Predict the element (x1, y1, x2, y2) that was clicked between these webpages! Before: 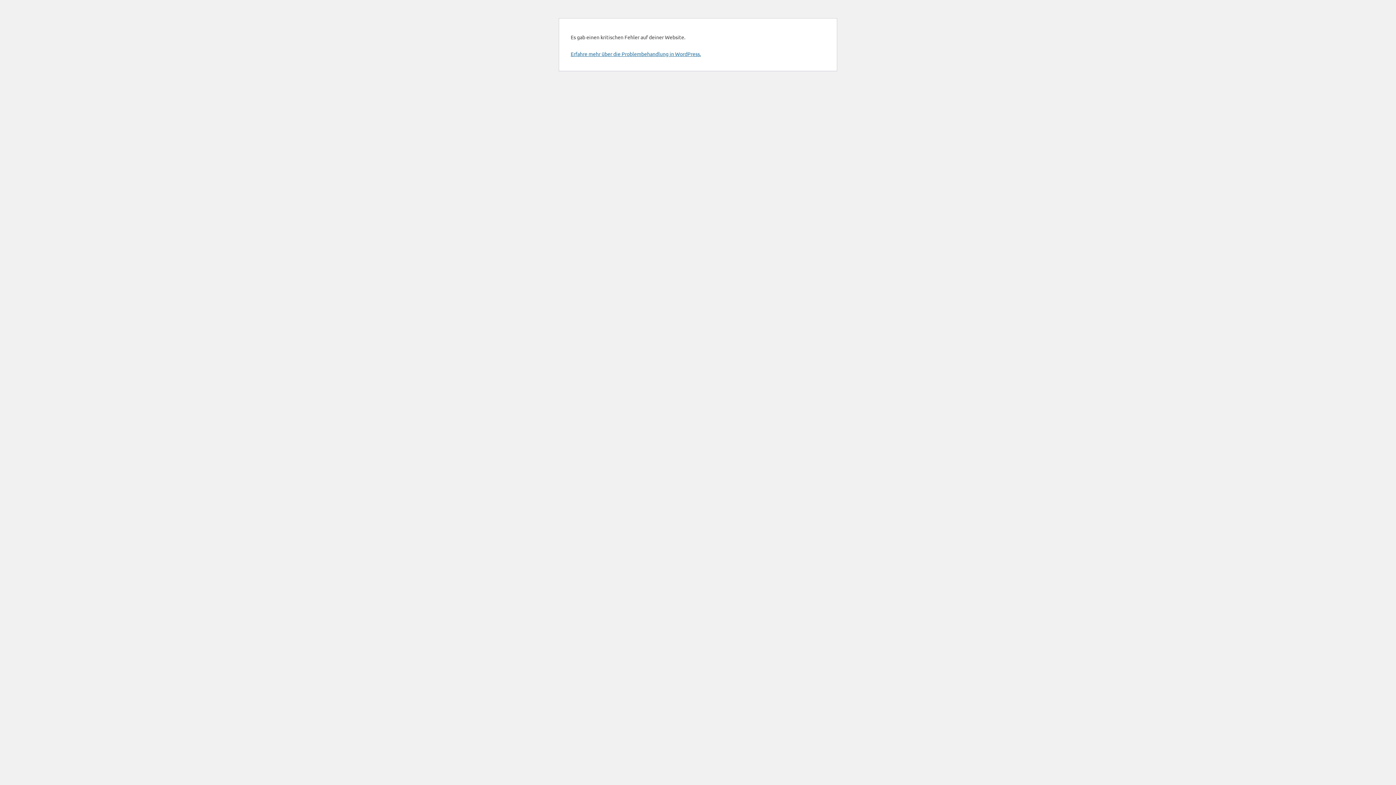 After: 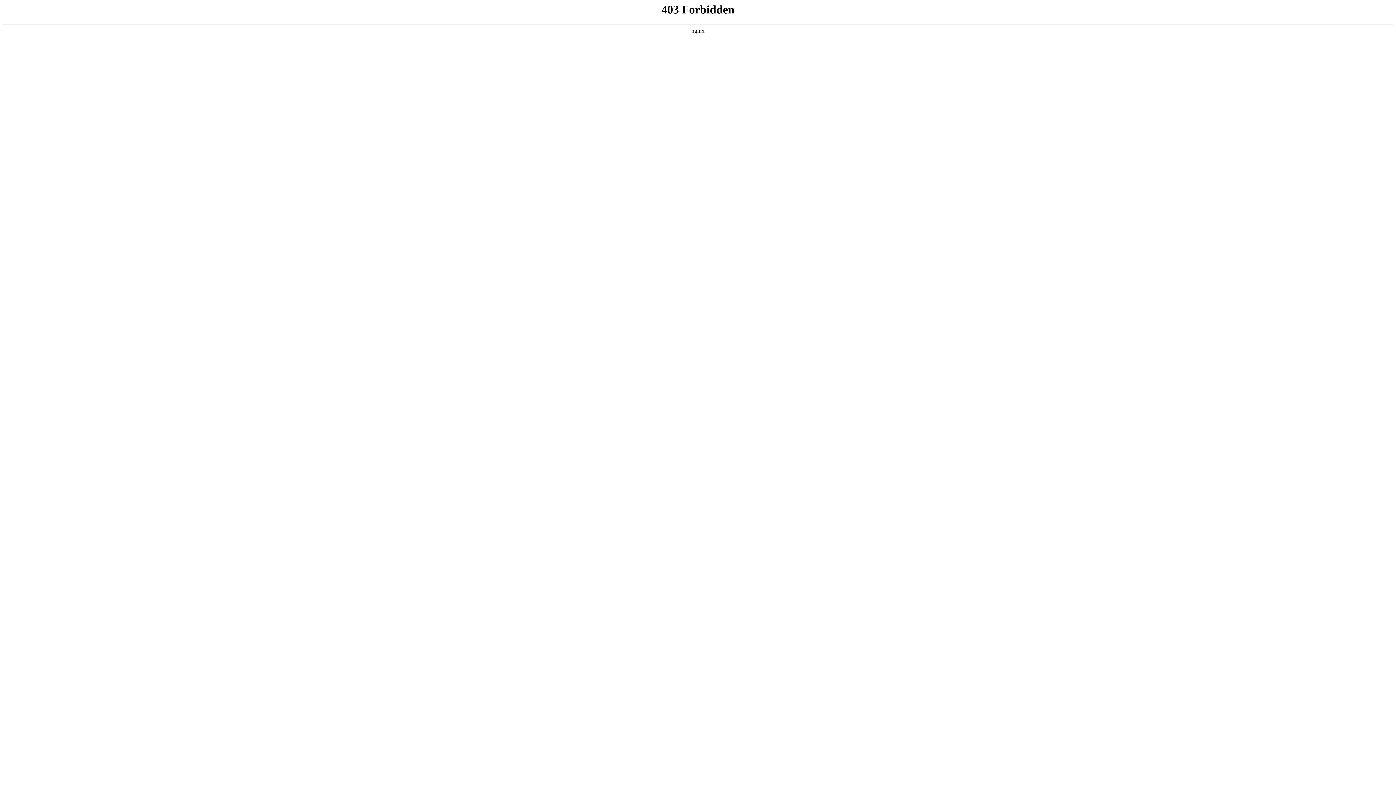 Action: label: Erfahre mehr über die Problembehandlung in WordPress. bbox: (570, 50, 701, 57)